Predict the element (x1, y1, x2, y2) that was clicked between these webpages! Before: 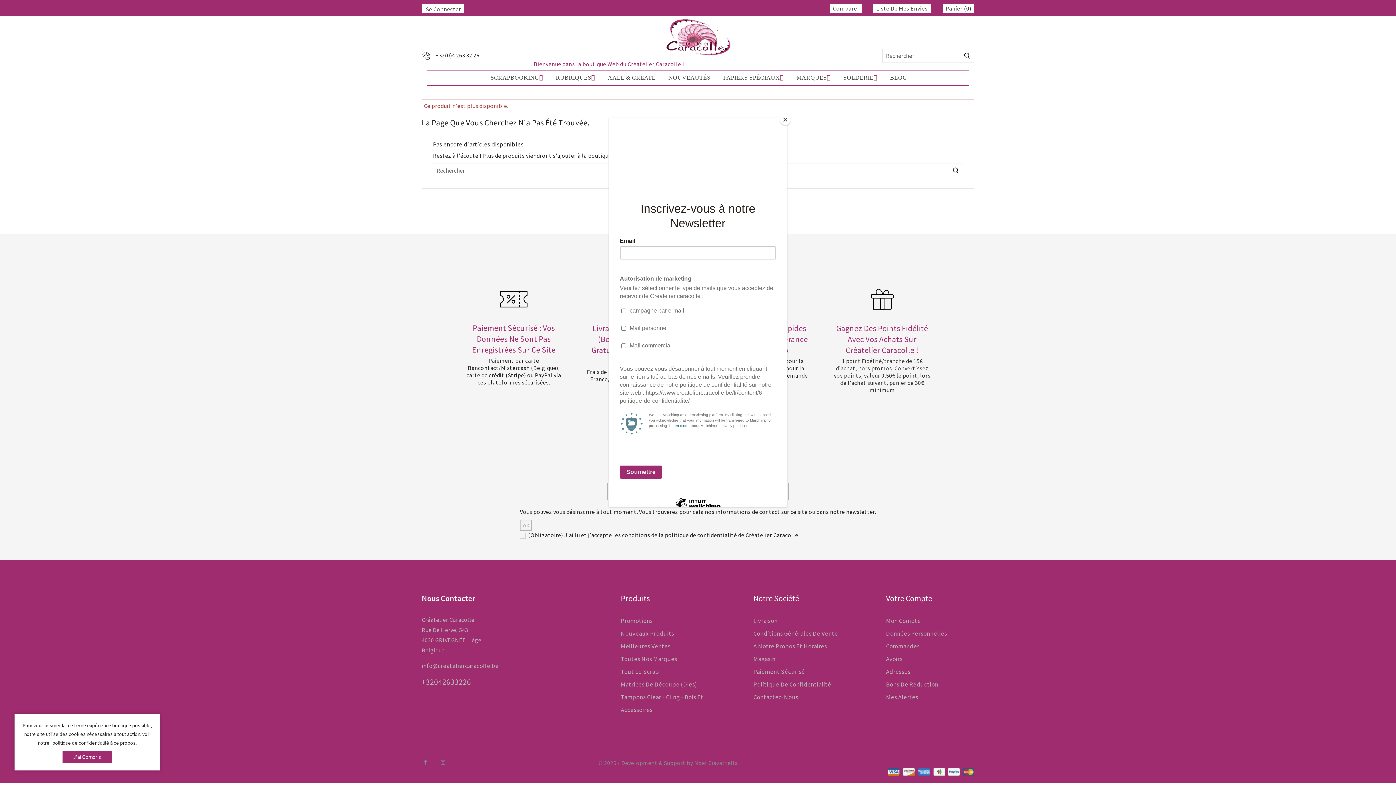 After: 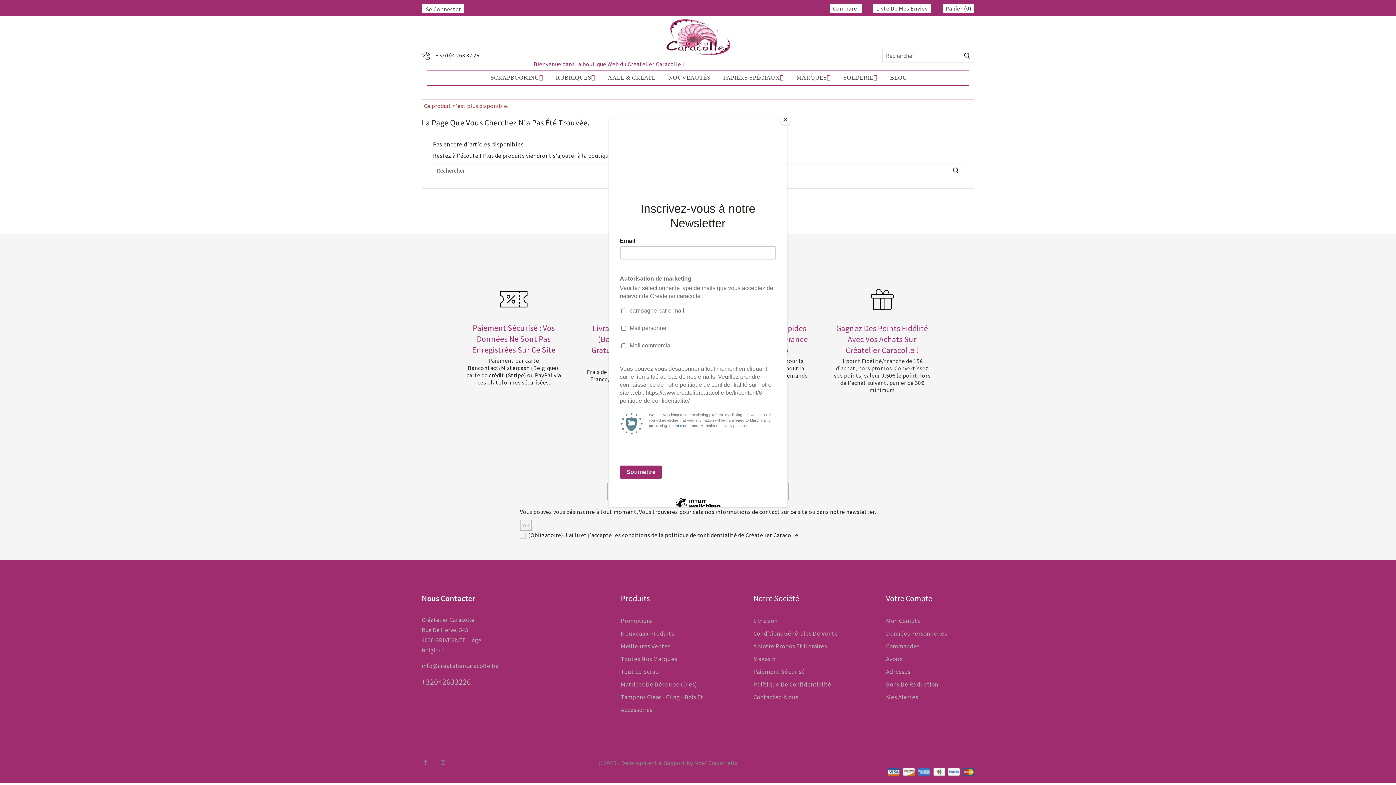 Action: bbox: (62, 751, 112, 763) label: J'ai Compris